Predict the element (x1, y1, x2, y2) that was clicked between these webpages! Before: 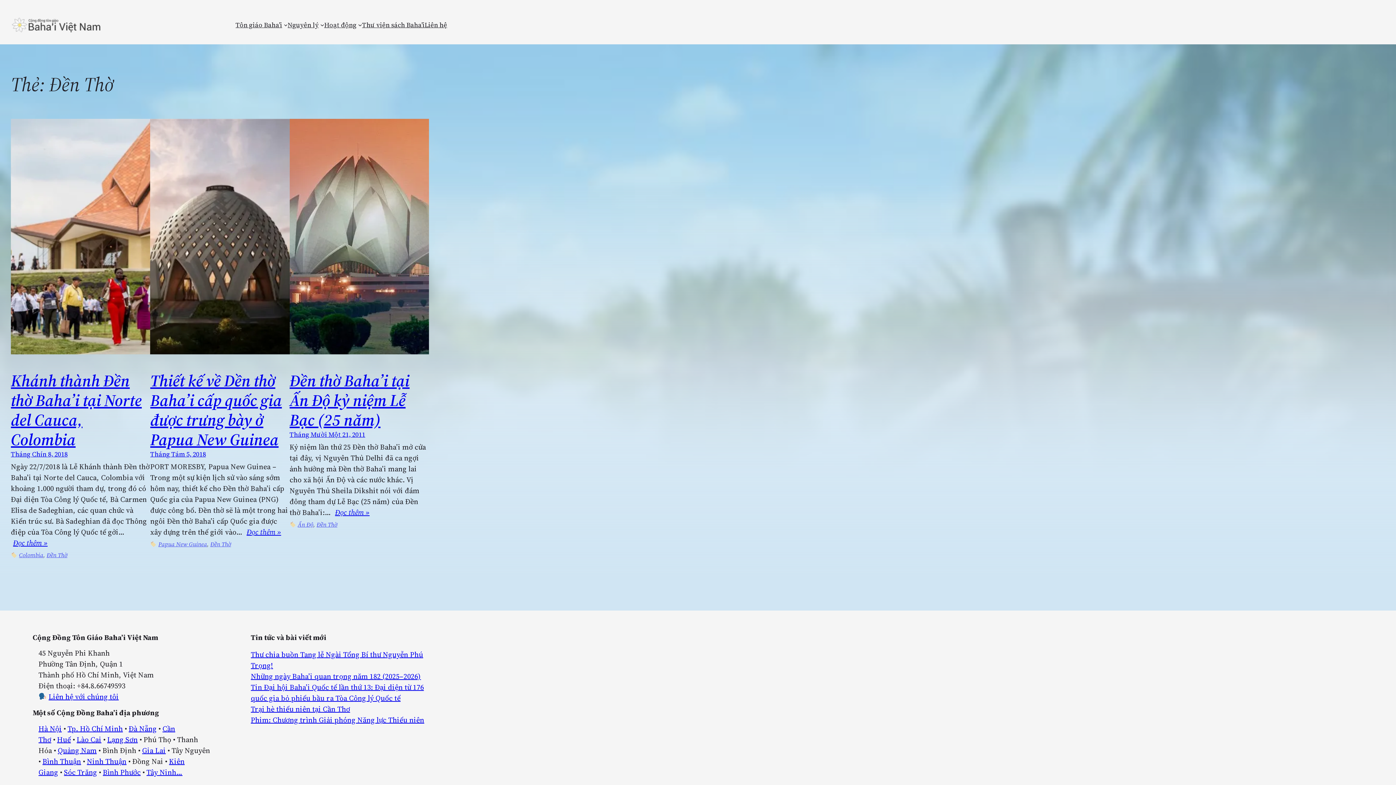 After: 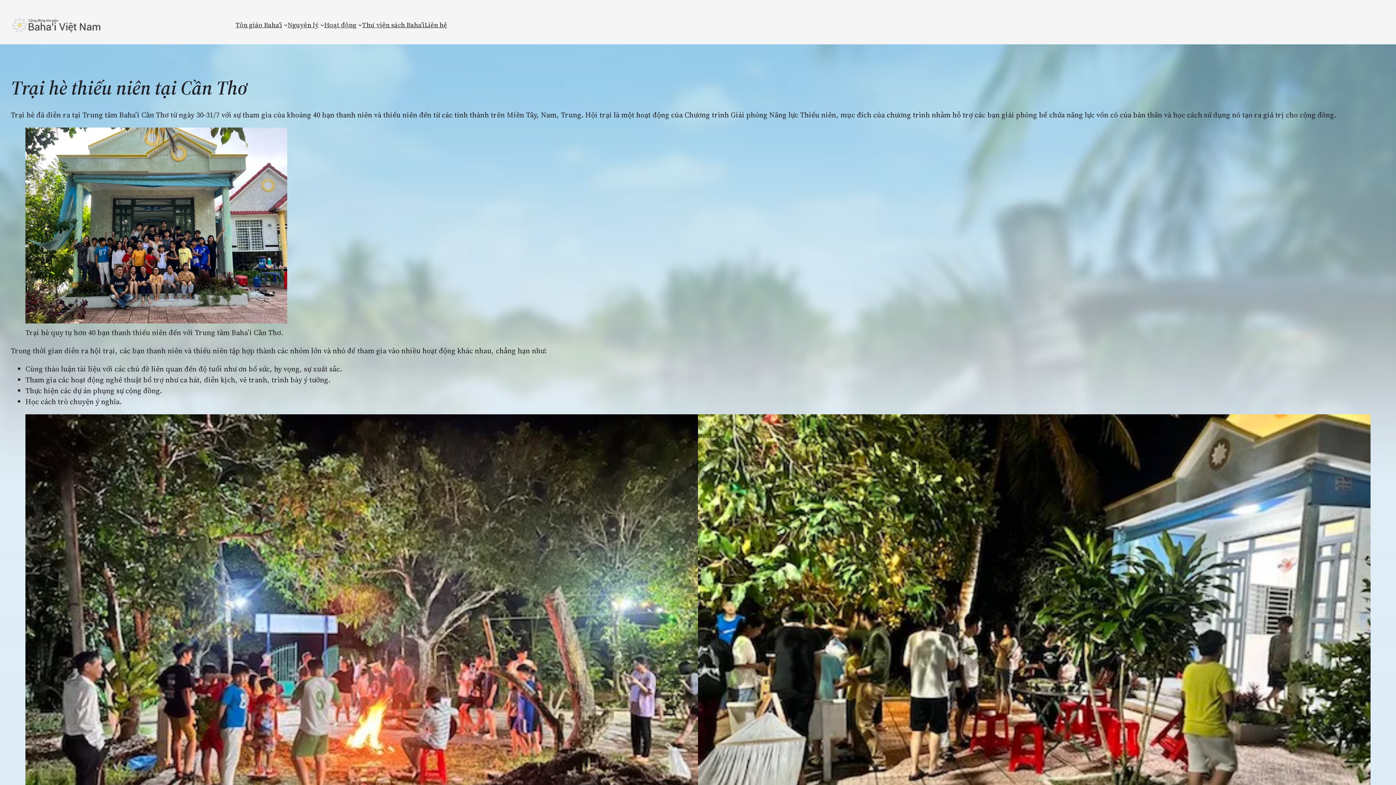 Action: bbox: (250, 704, 350, 714) label: Trại hè thiếu niên tại Cần Thơ